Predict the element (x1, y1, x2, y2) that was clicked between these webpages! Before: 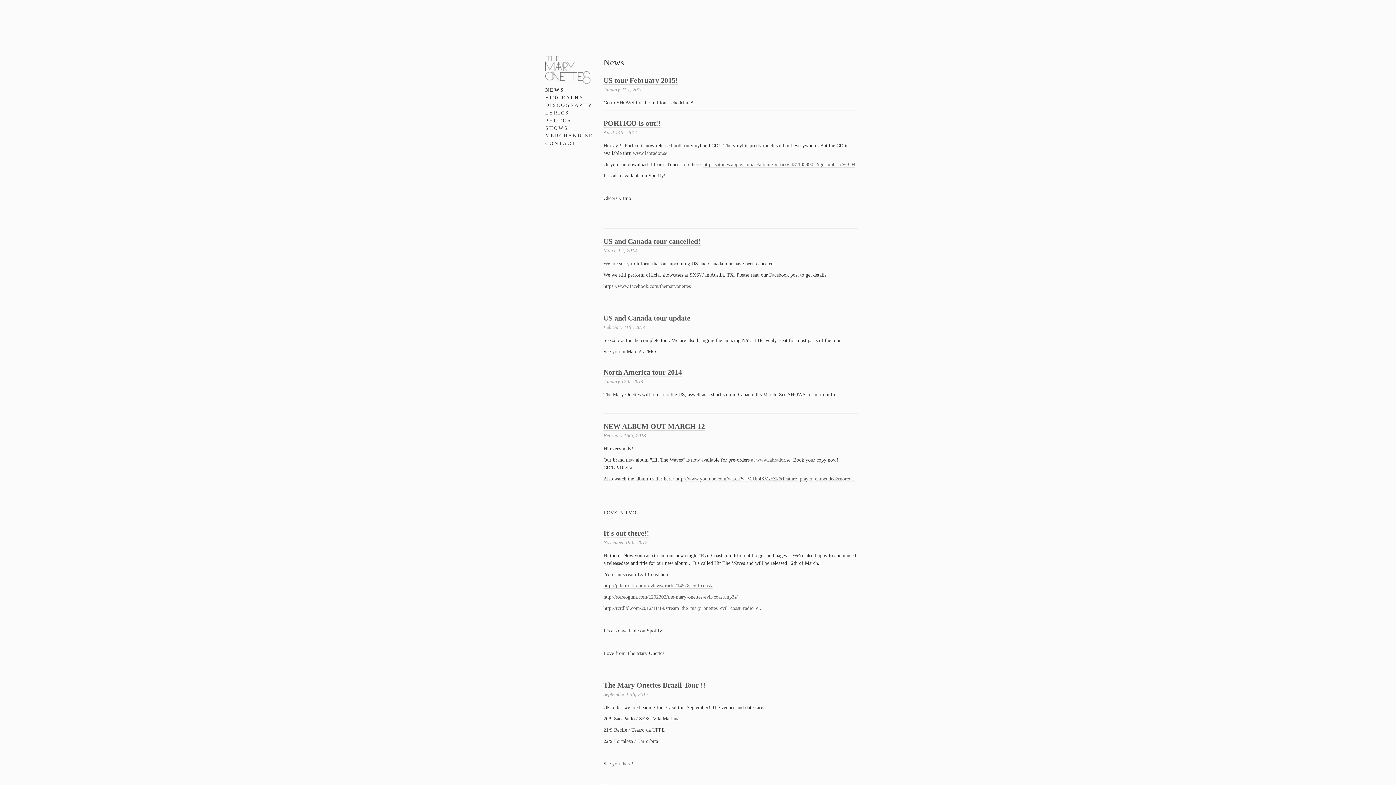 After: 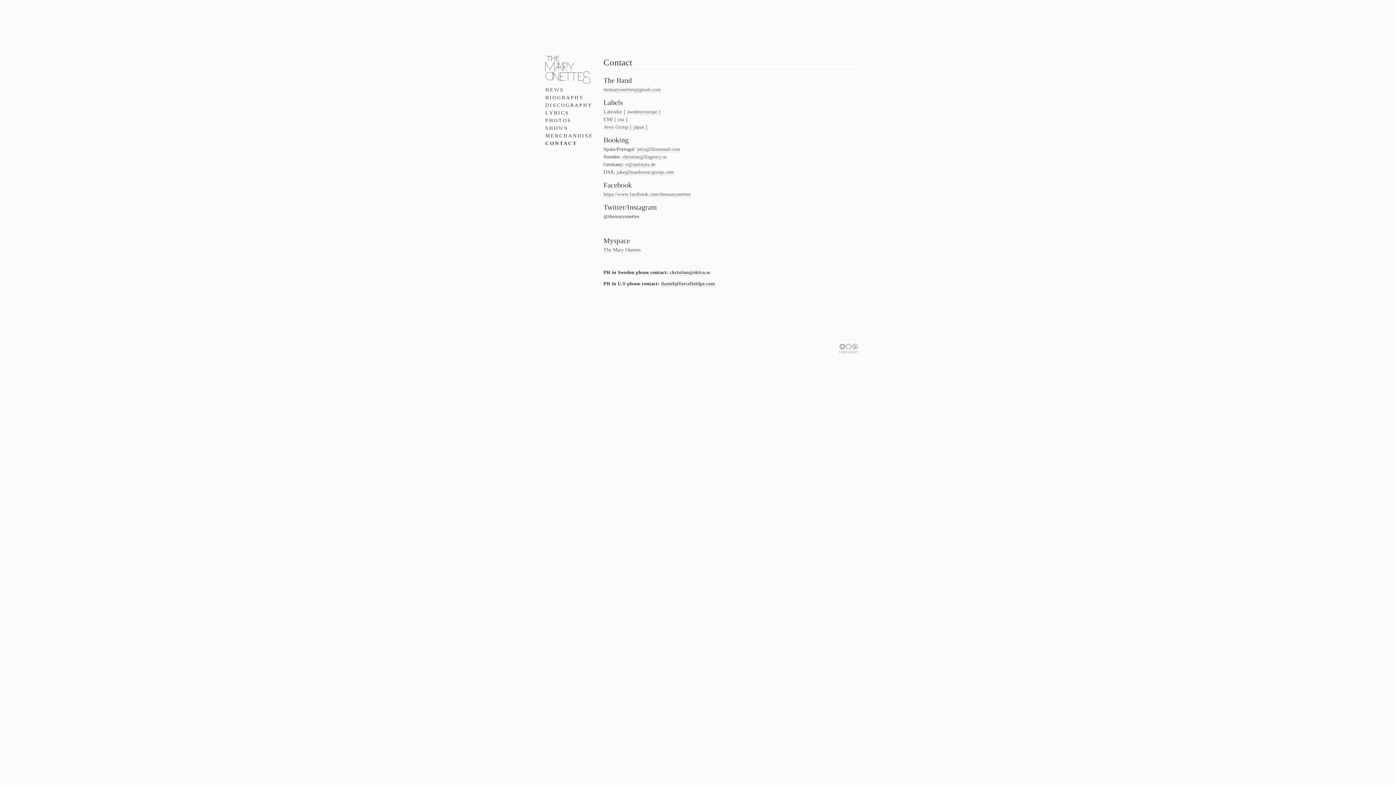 Action: label: CONTACT bbox: (545, 140, 576, 146)